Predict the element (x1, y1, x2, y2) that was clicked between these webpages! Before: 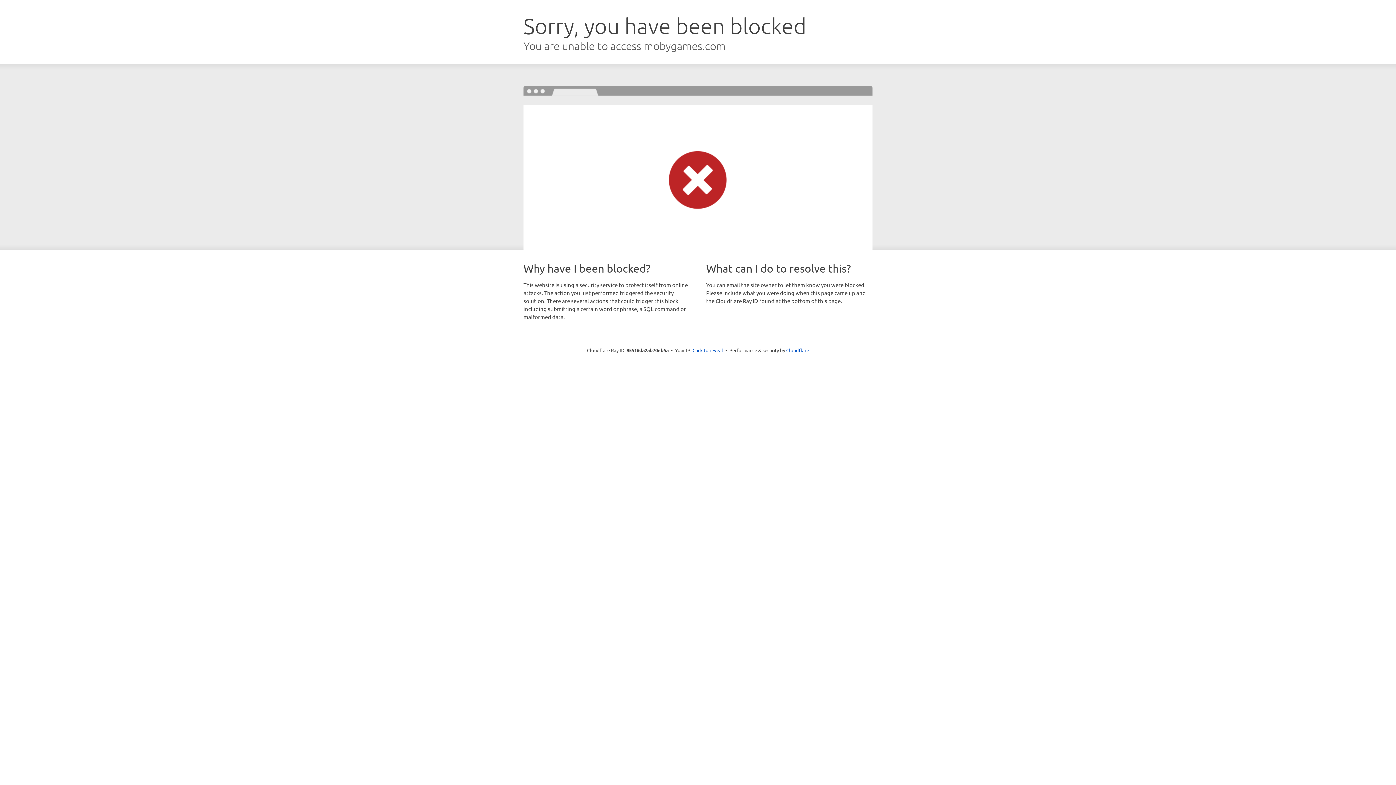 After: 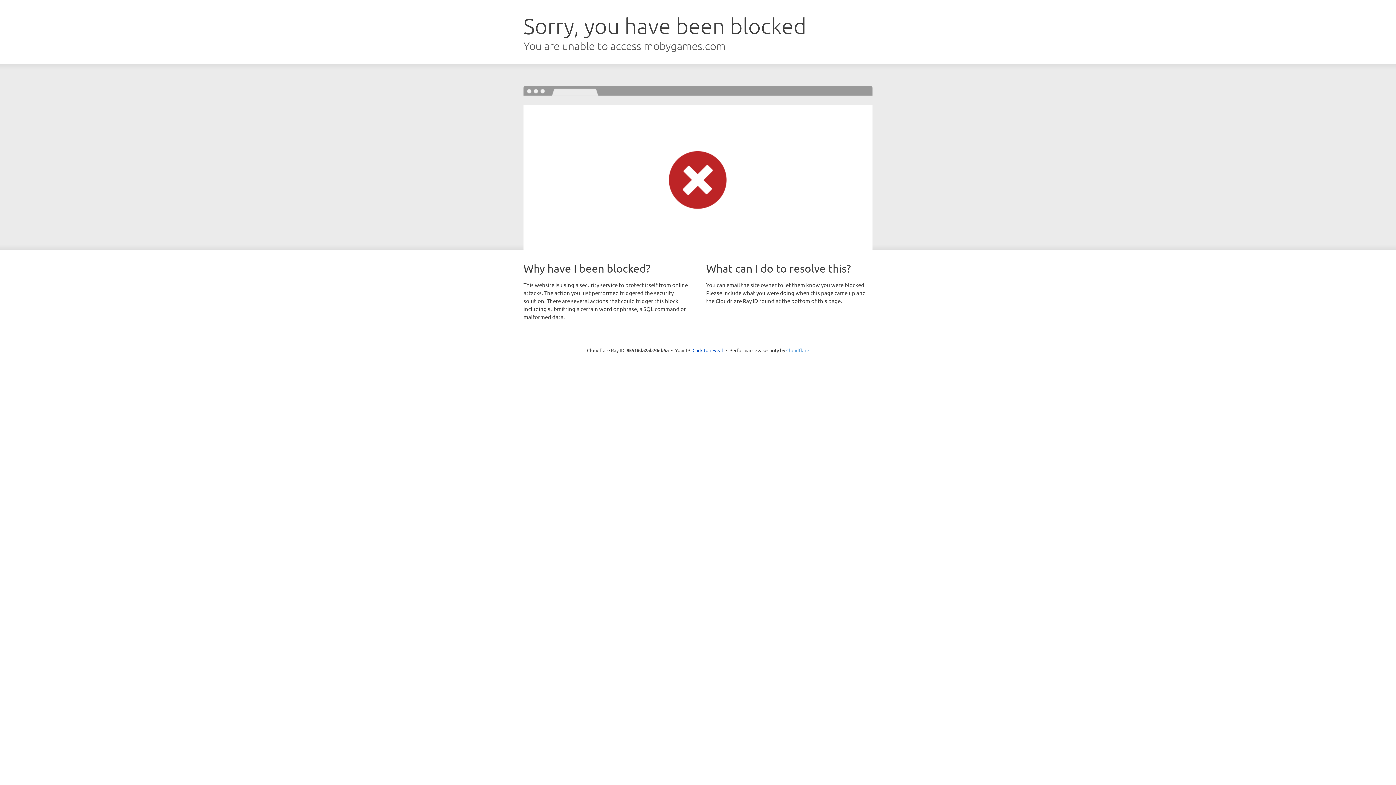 Action: label: Cloudflare bbox: (786, 347, 809, 353)